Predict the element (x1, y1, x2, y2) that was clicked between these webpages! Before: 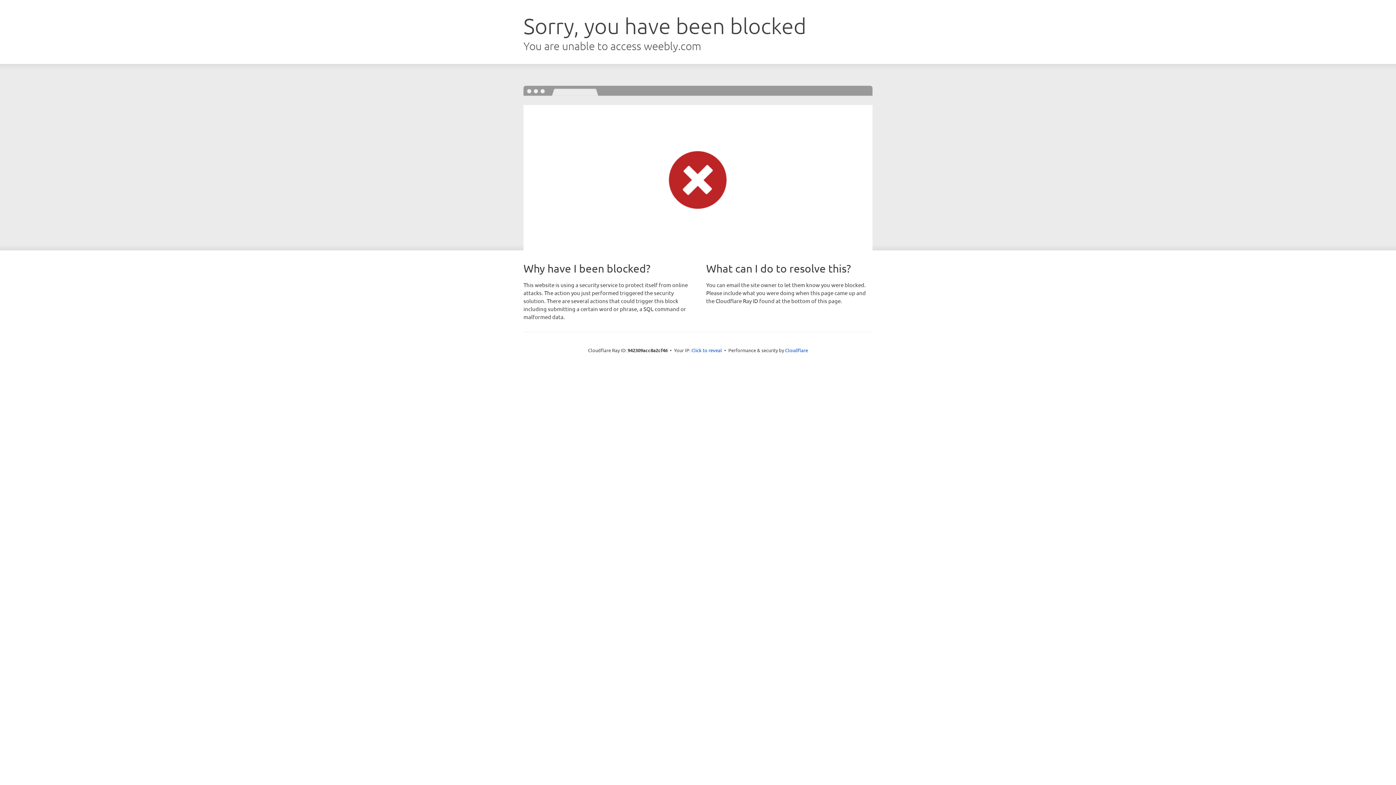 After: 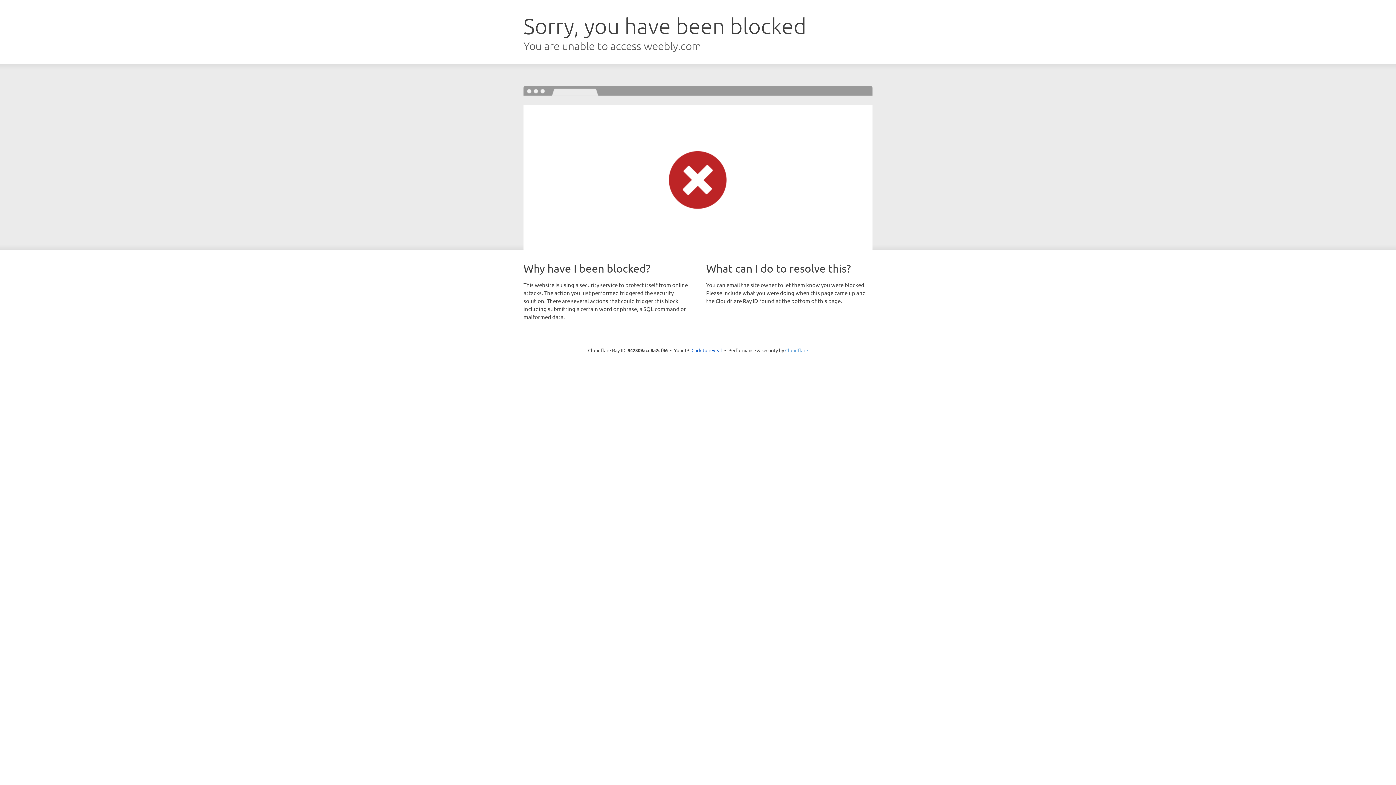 Action: label: Cloudflare bbox: (785, 347, 808, 353)